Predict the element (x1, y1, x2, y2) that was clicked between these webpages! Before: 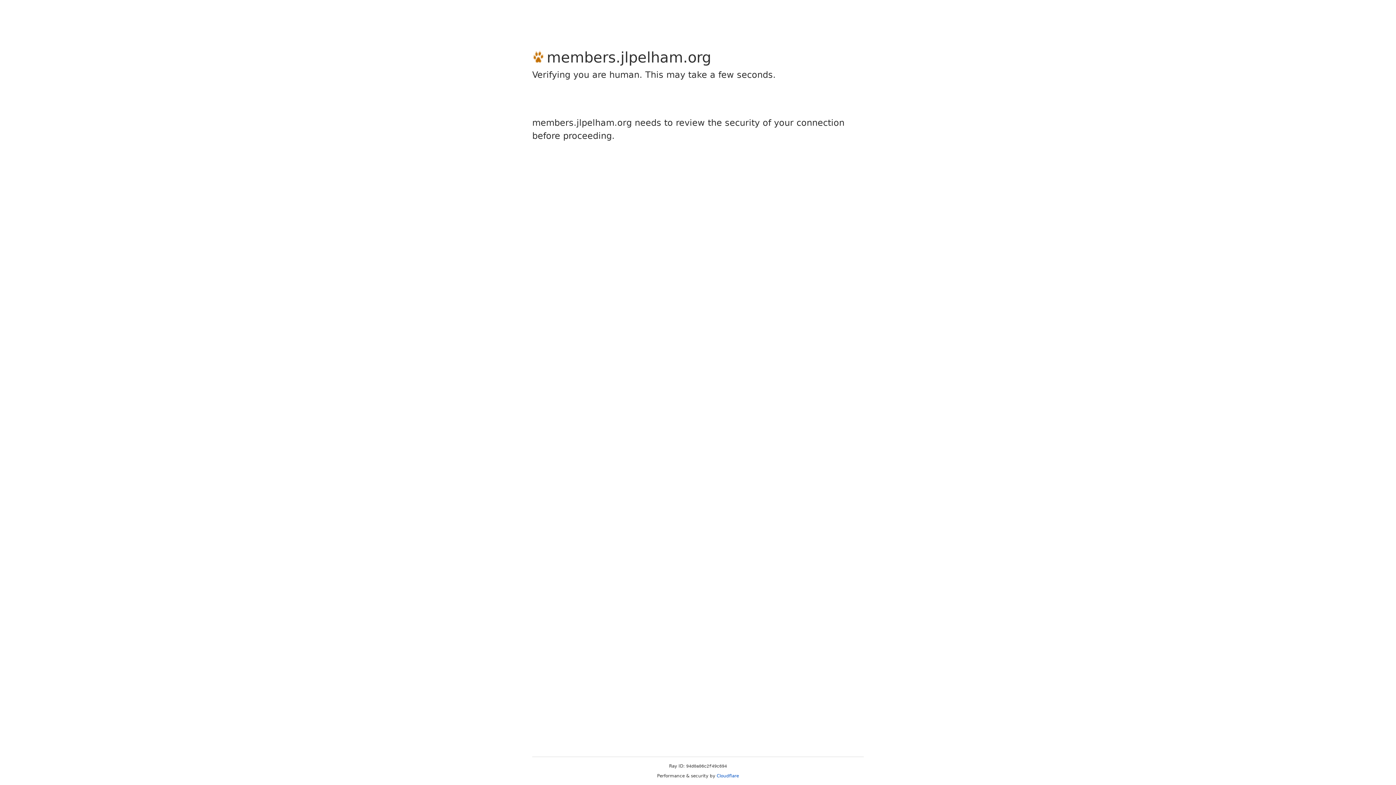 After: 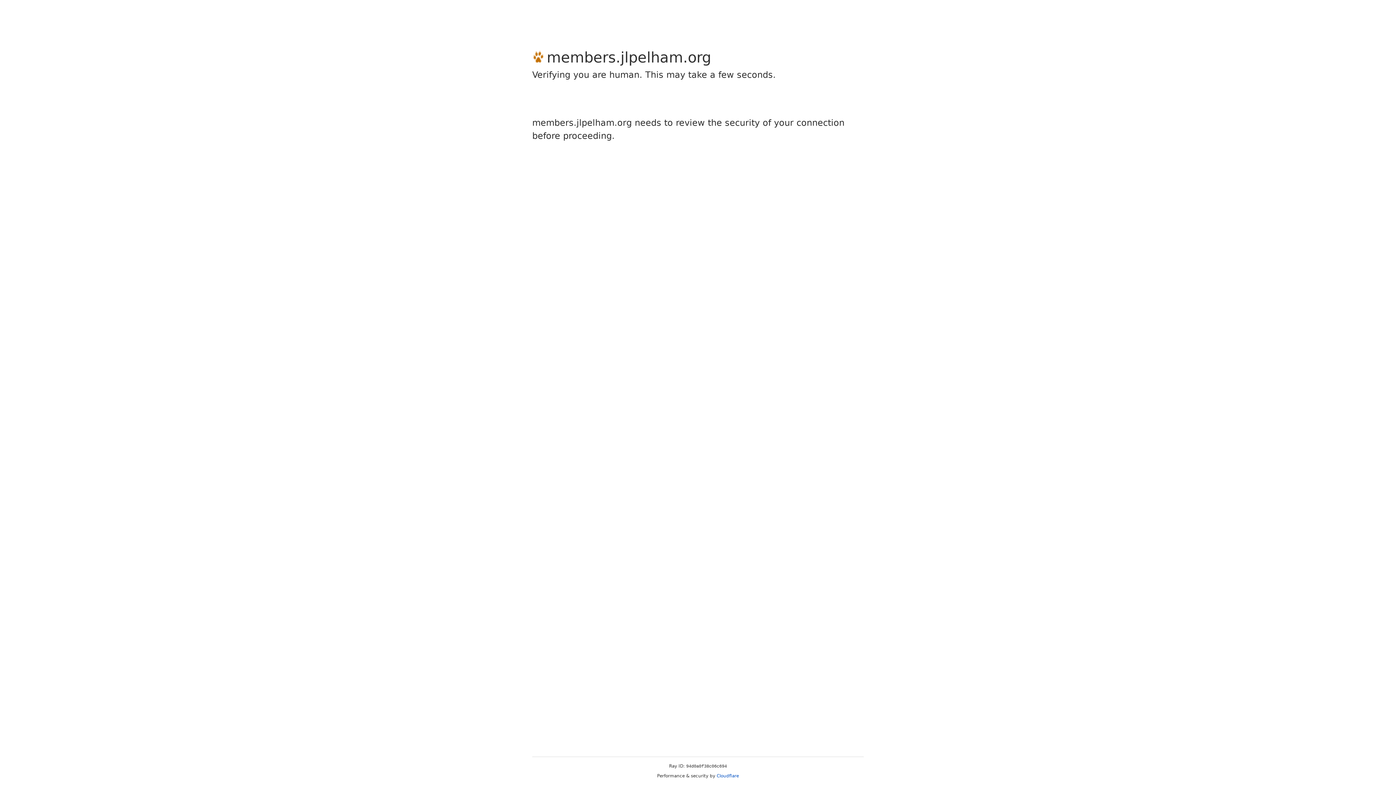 Action: bbox: (716, 773, 739, 778) label: Cloudflare